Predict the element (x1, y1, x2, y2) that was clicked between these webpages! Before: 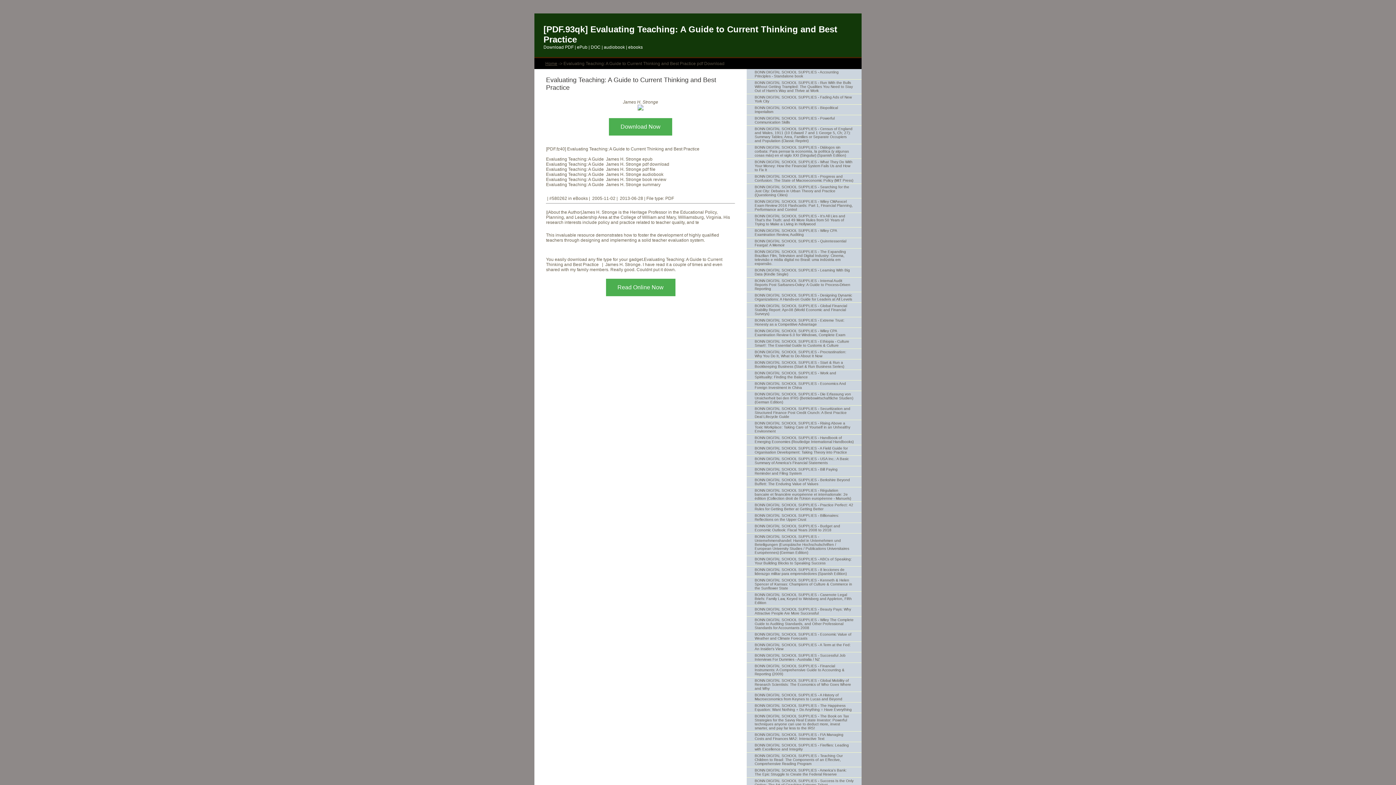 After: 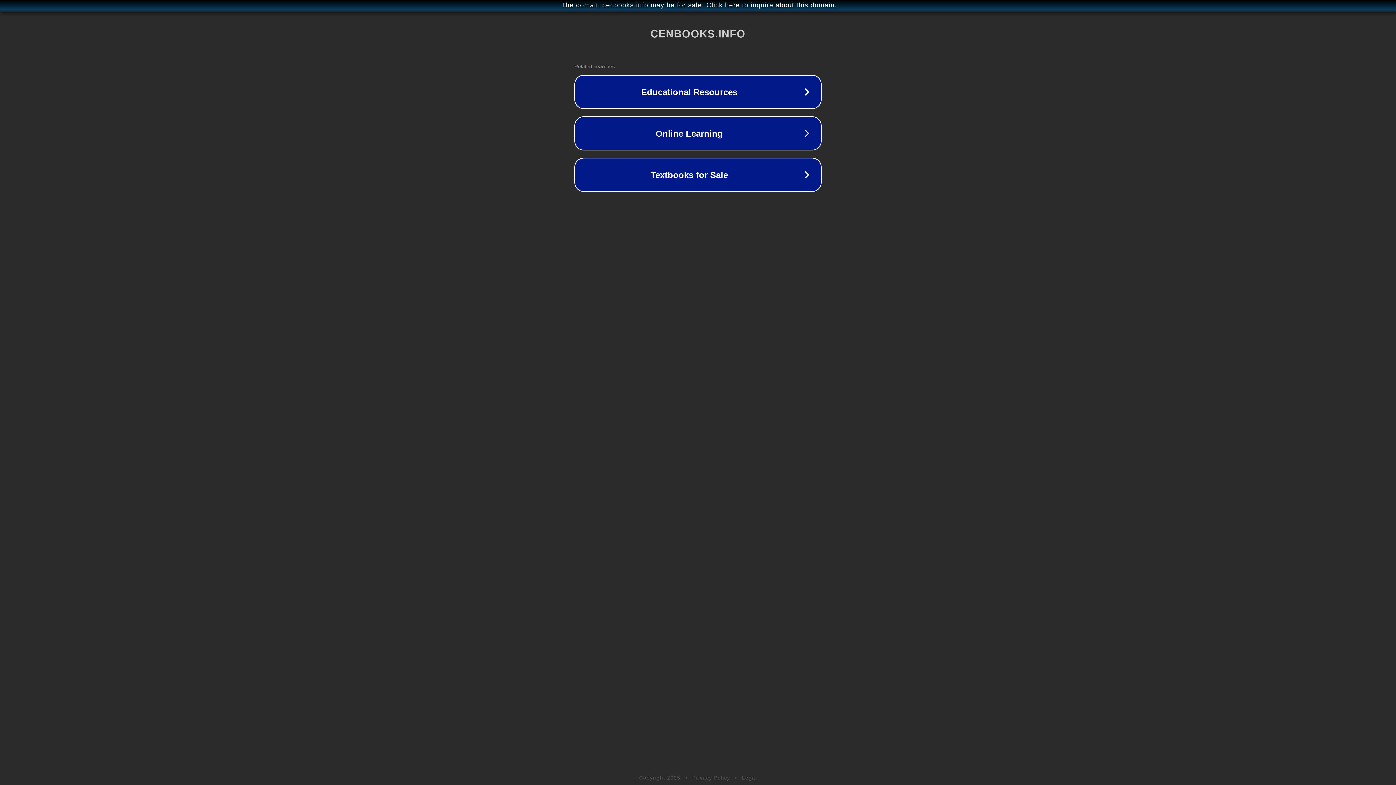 Action: label: Read Online Now bbox: (605, 285, 676, 290)